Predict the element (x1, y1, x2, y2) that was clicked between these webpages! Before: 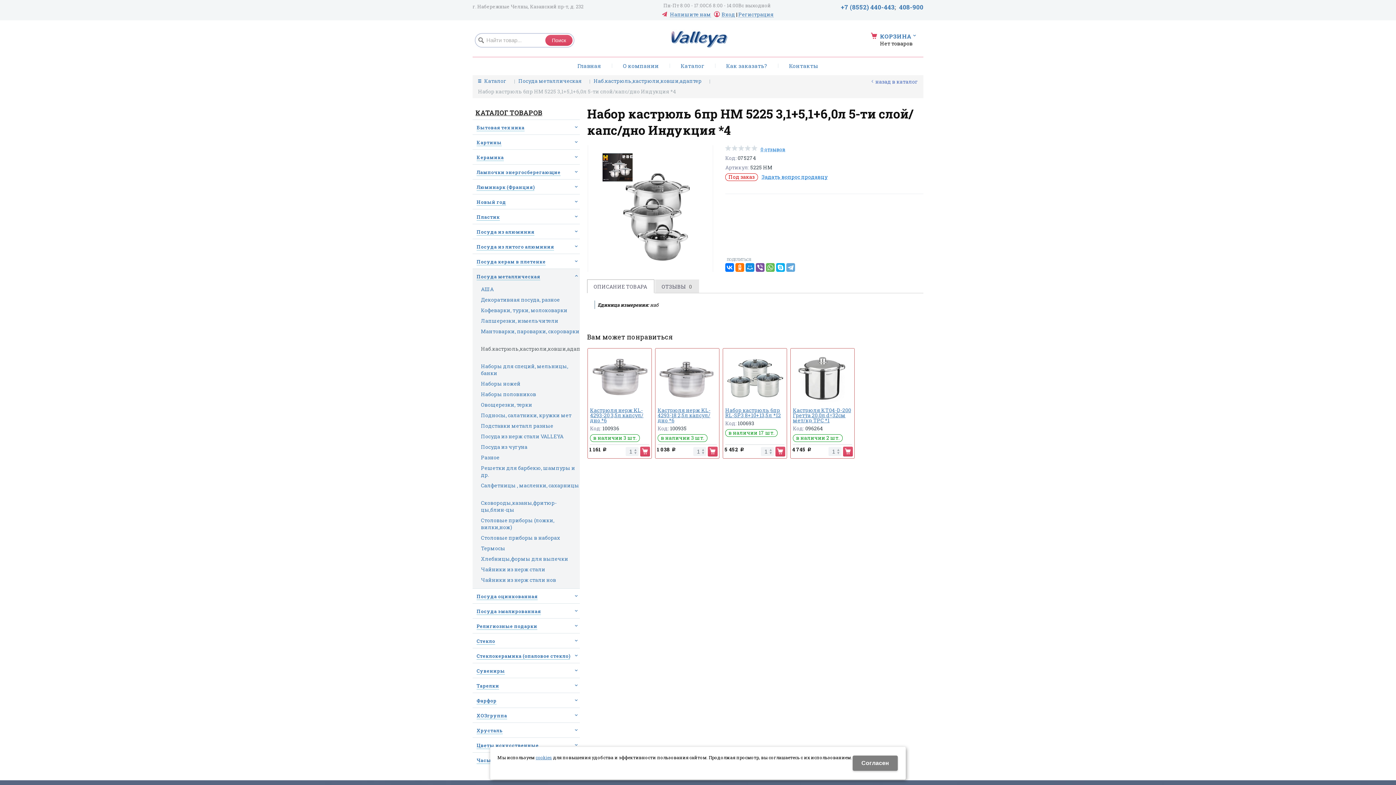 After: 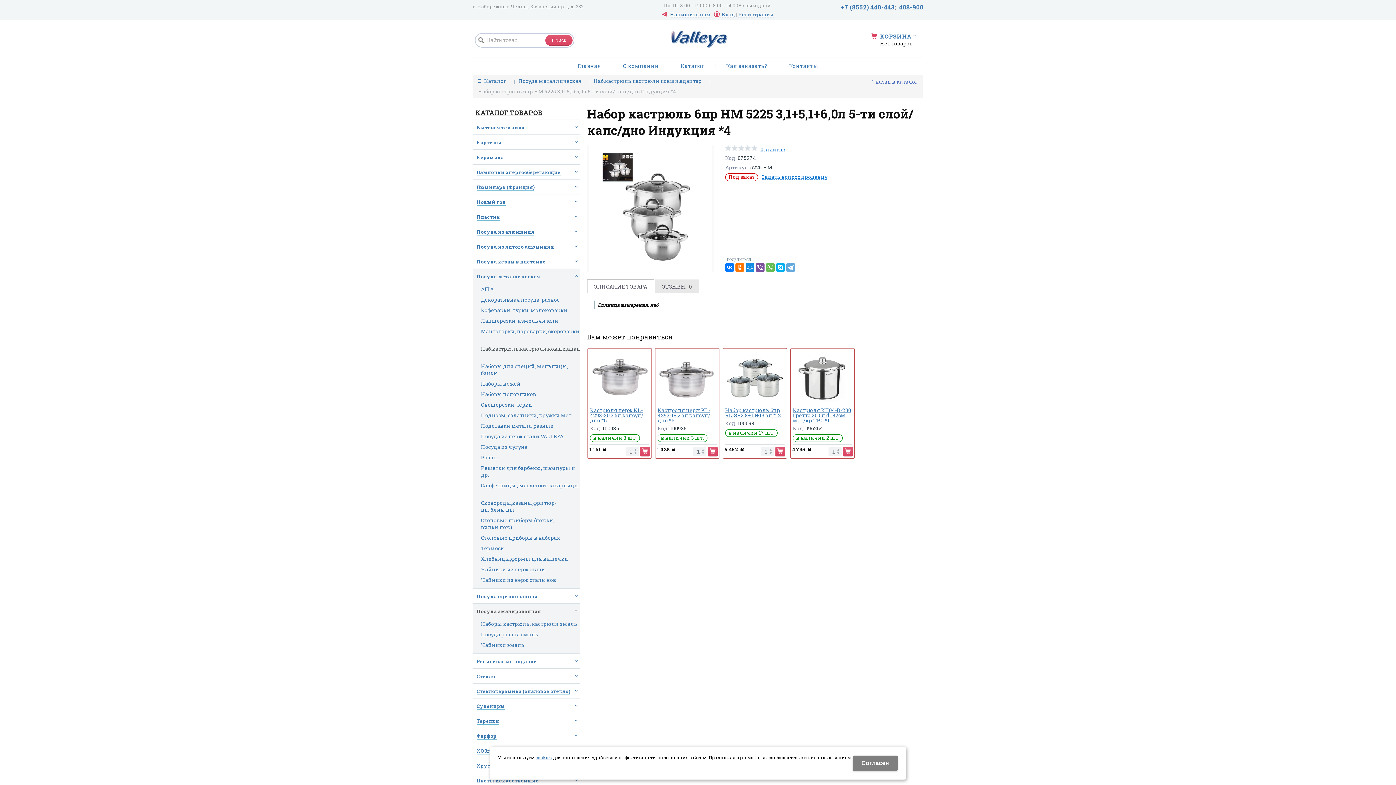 Action: label: Посуда эмалированная bbox: (472, 604, 580, 618)